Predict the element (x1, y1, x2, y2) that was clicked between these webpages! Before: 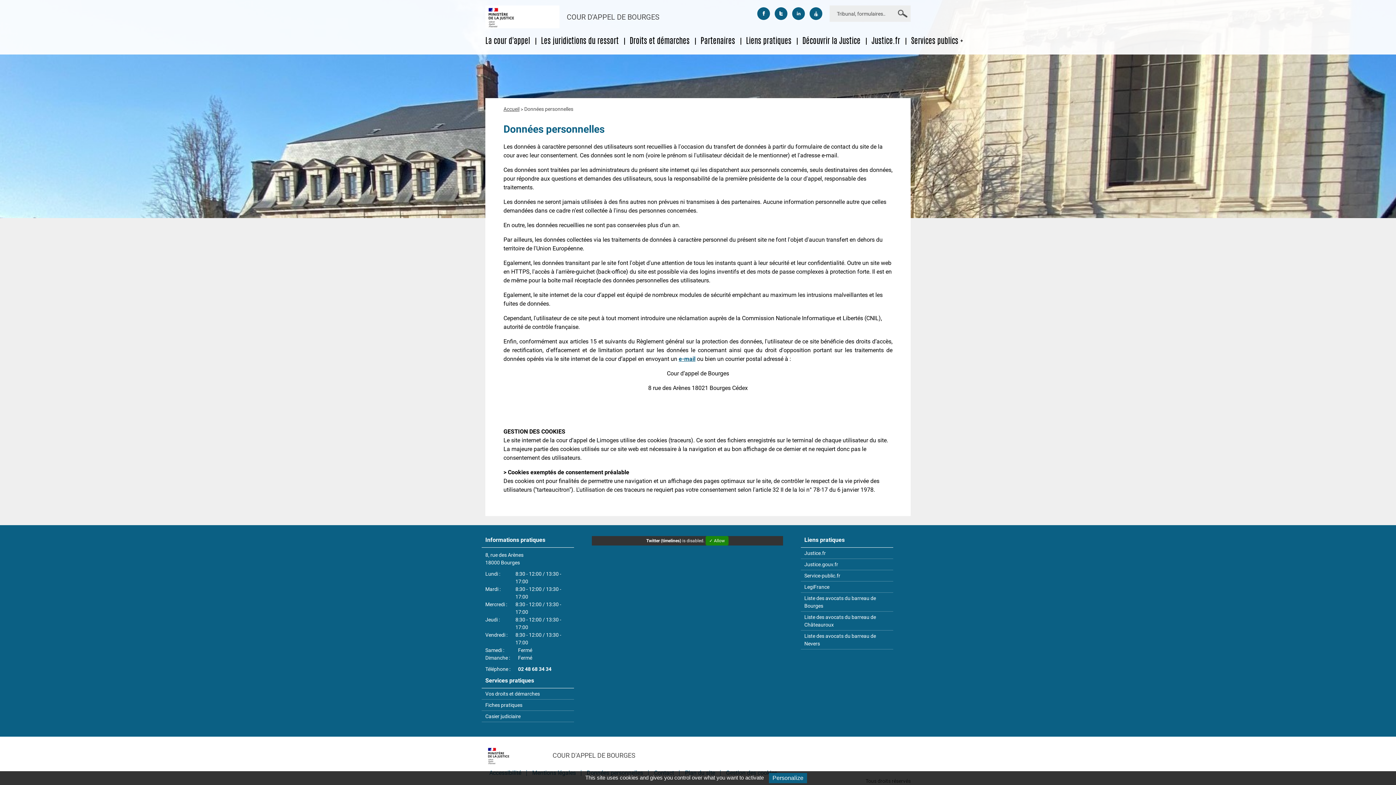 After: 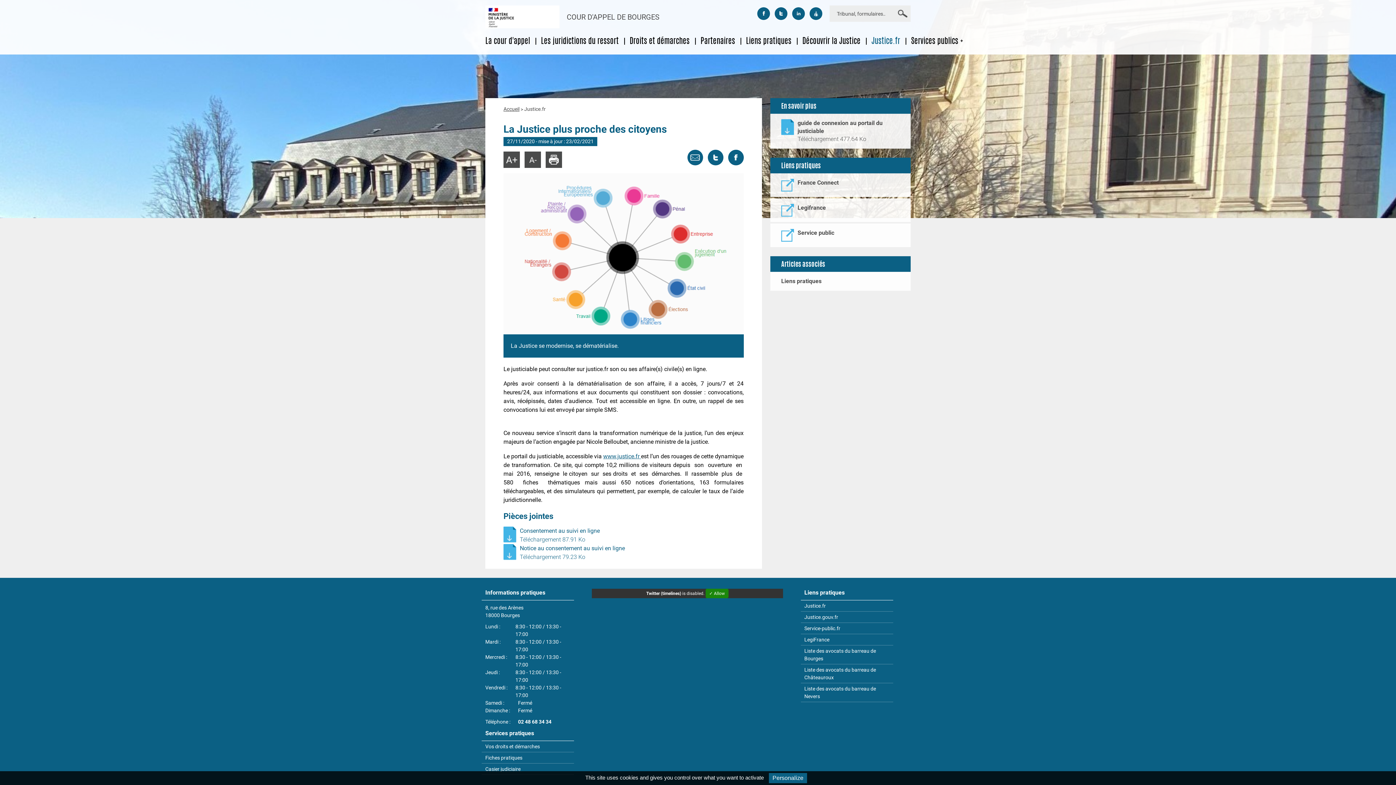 Action: label: Justice.fr bbox: (871, 37, 900, 45)